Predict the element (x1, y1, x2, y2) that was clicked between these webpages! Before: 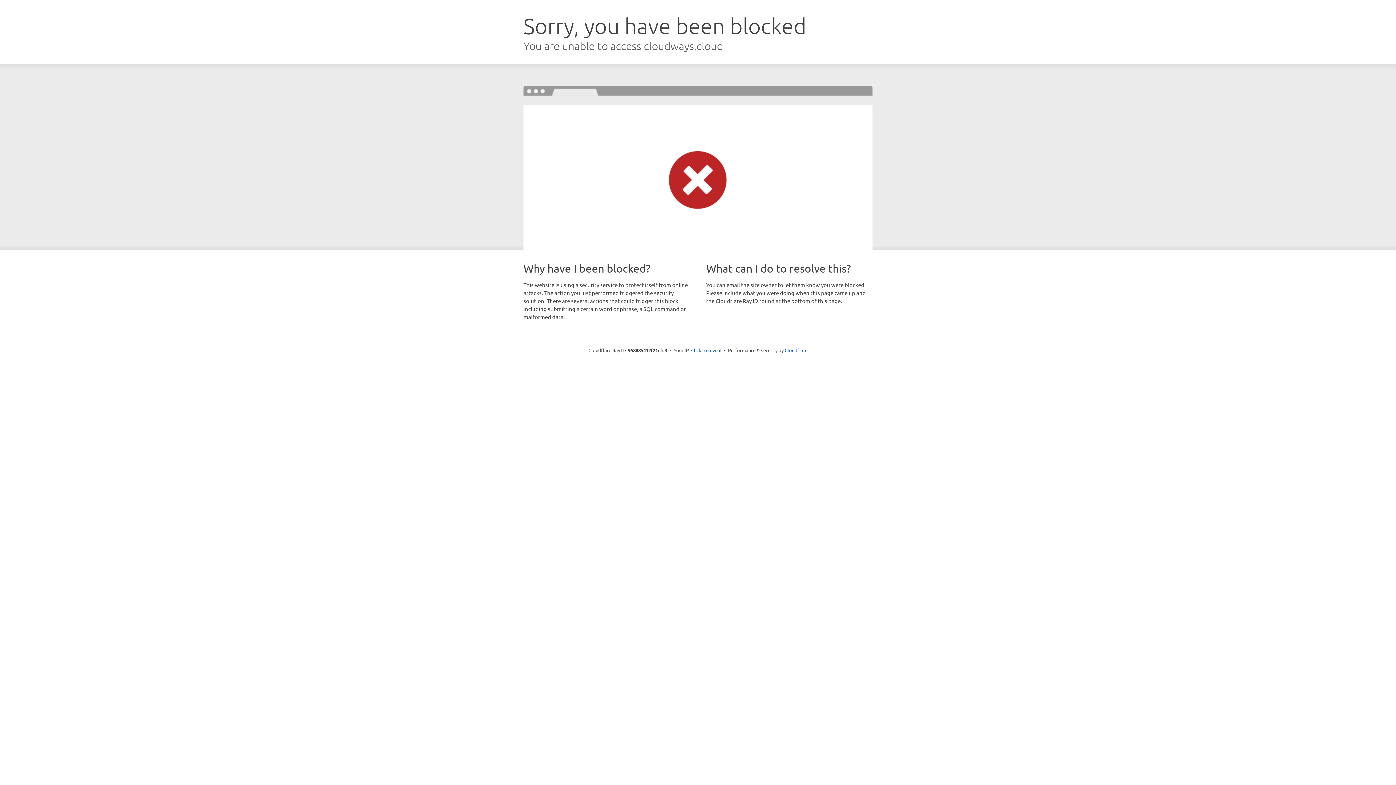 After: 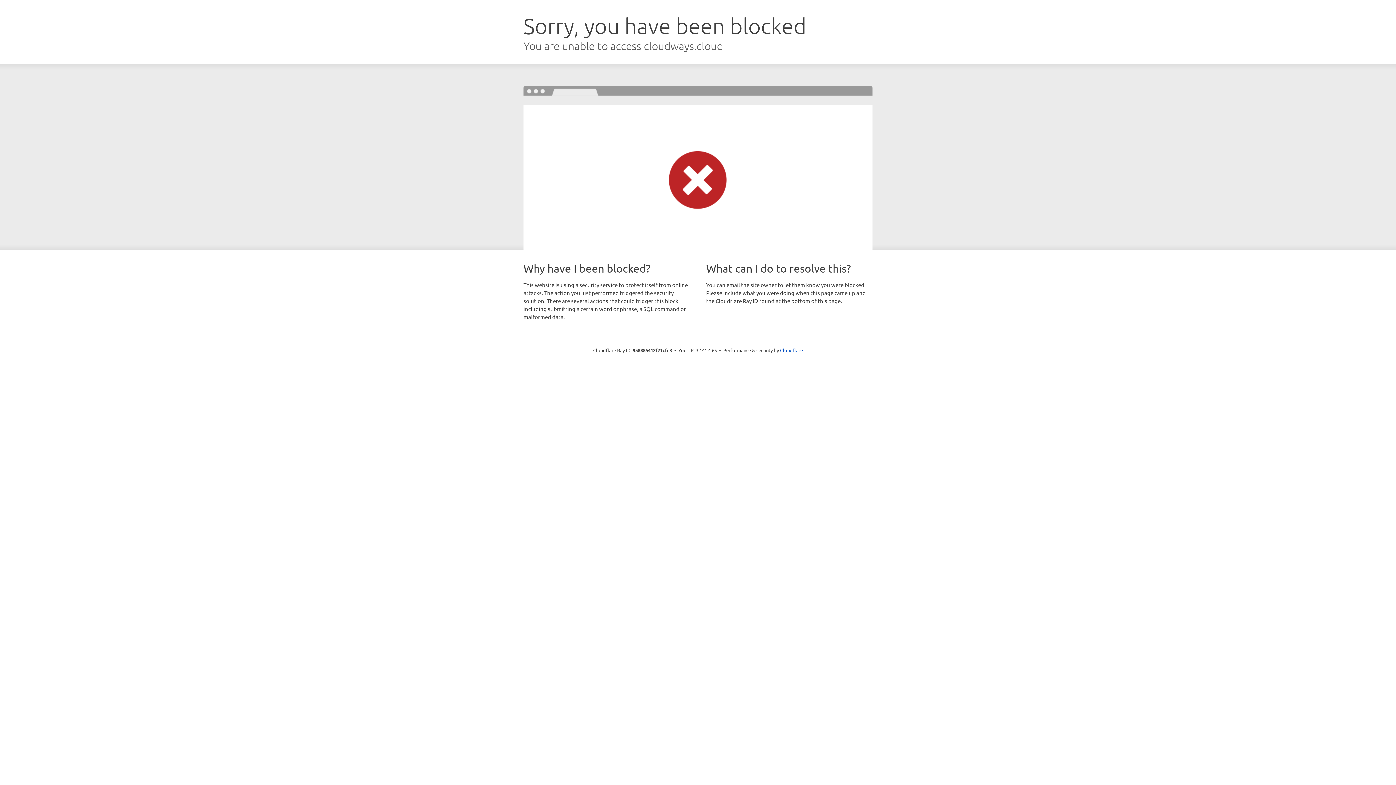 Action: bbox: (691, 346, 721, 353) label: Click to reveal